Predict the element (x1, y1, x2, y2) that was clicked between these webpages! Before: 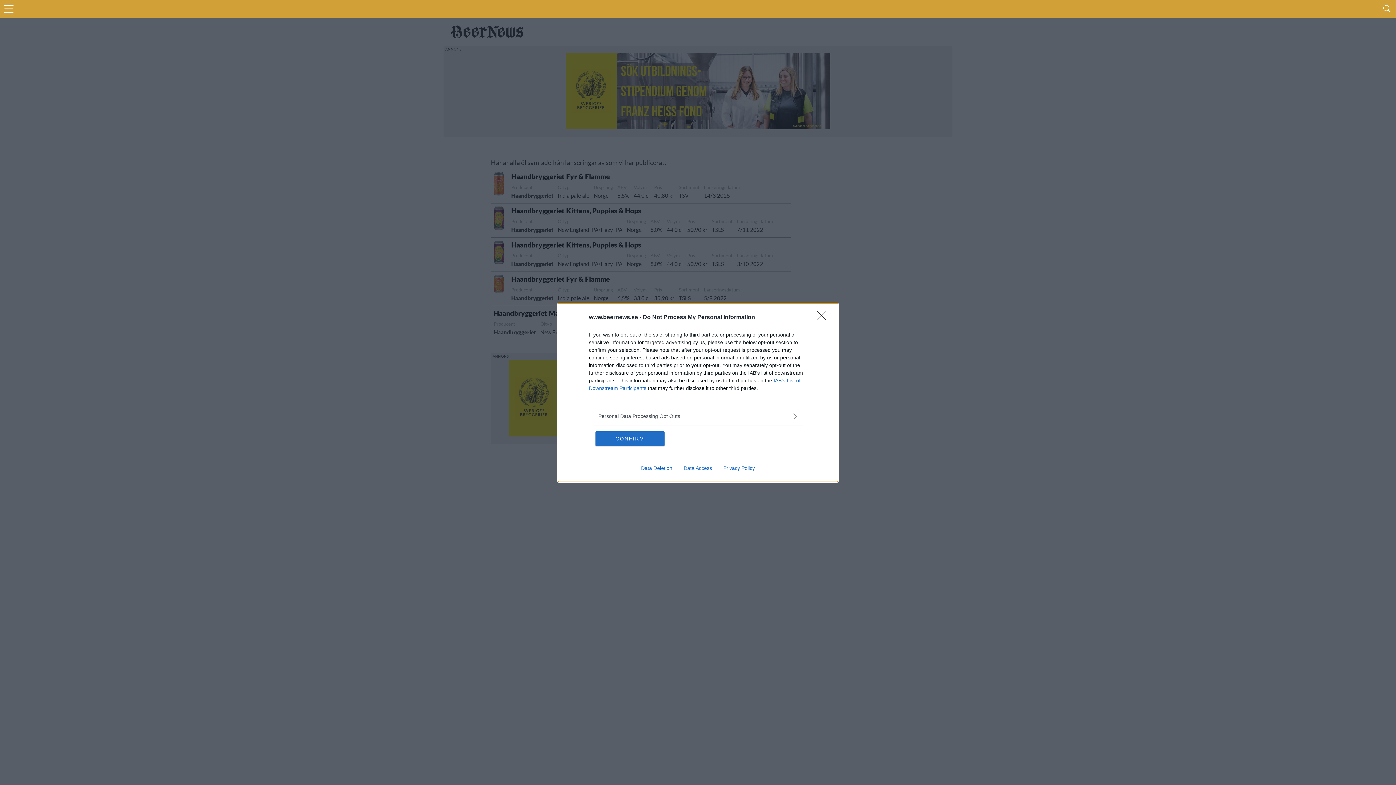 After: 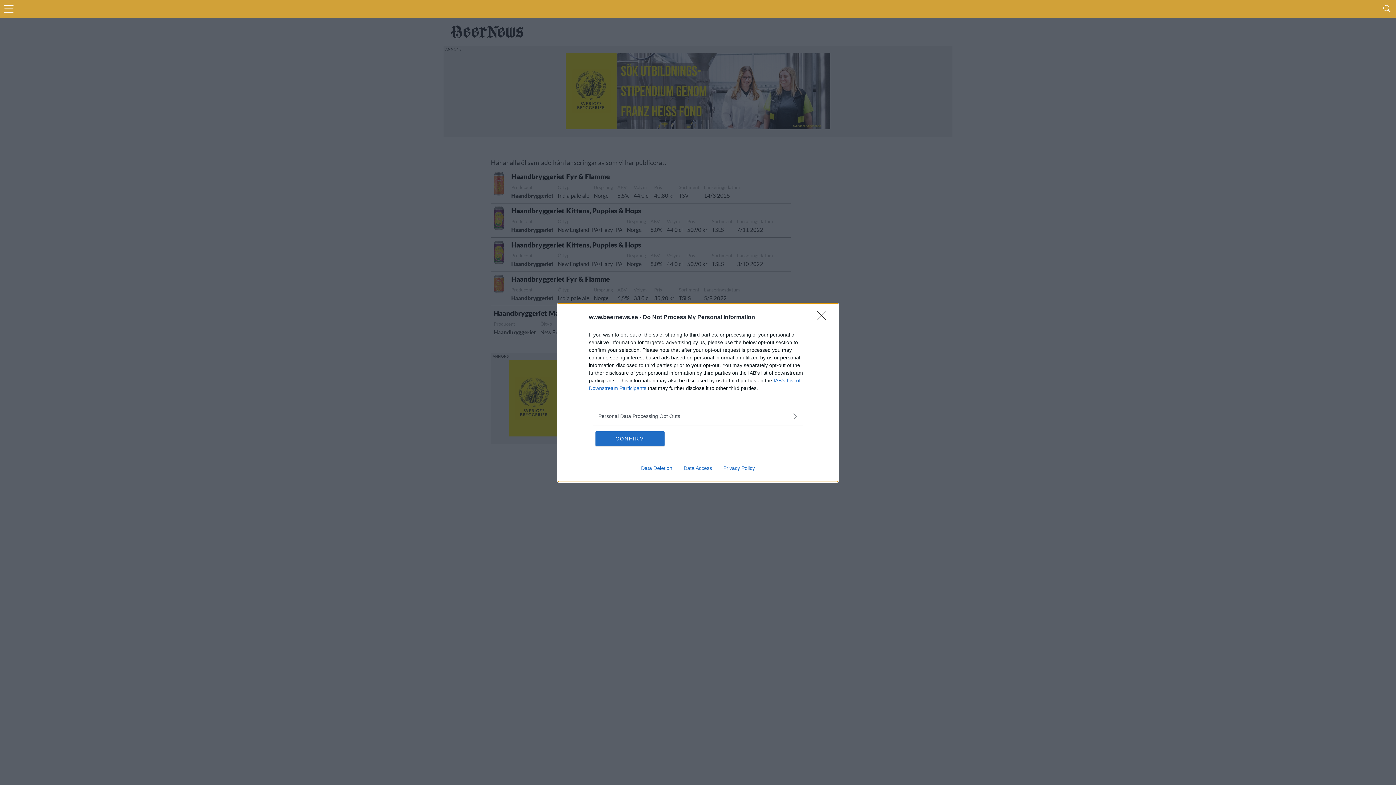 Action: bbox: (717, 465, 760, 471) label: Privacy Policy